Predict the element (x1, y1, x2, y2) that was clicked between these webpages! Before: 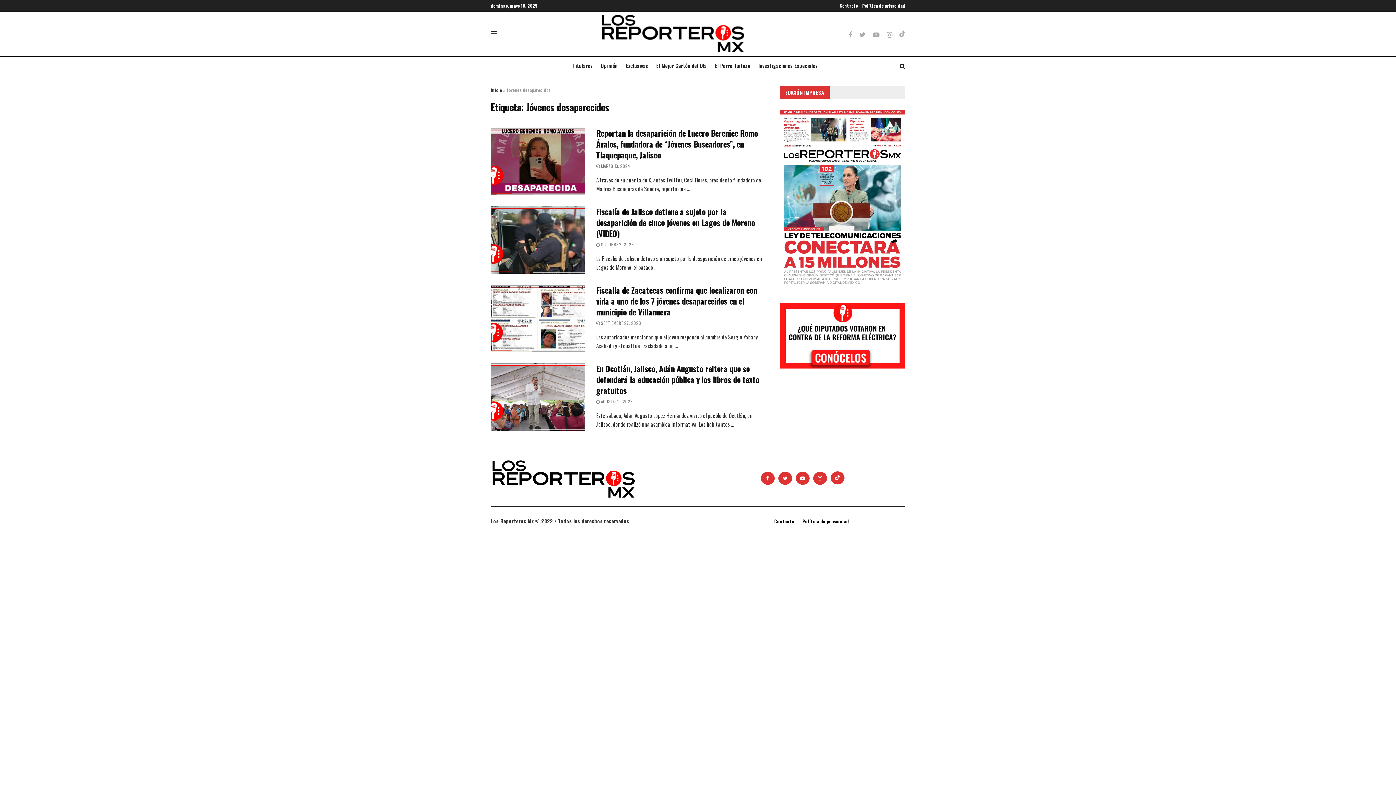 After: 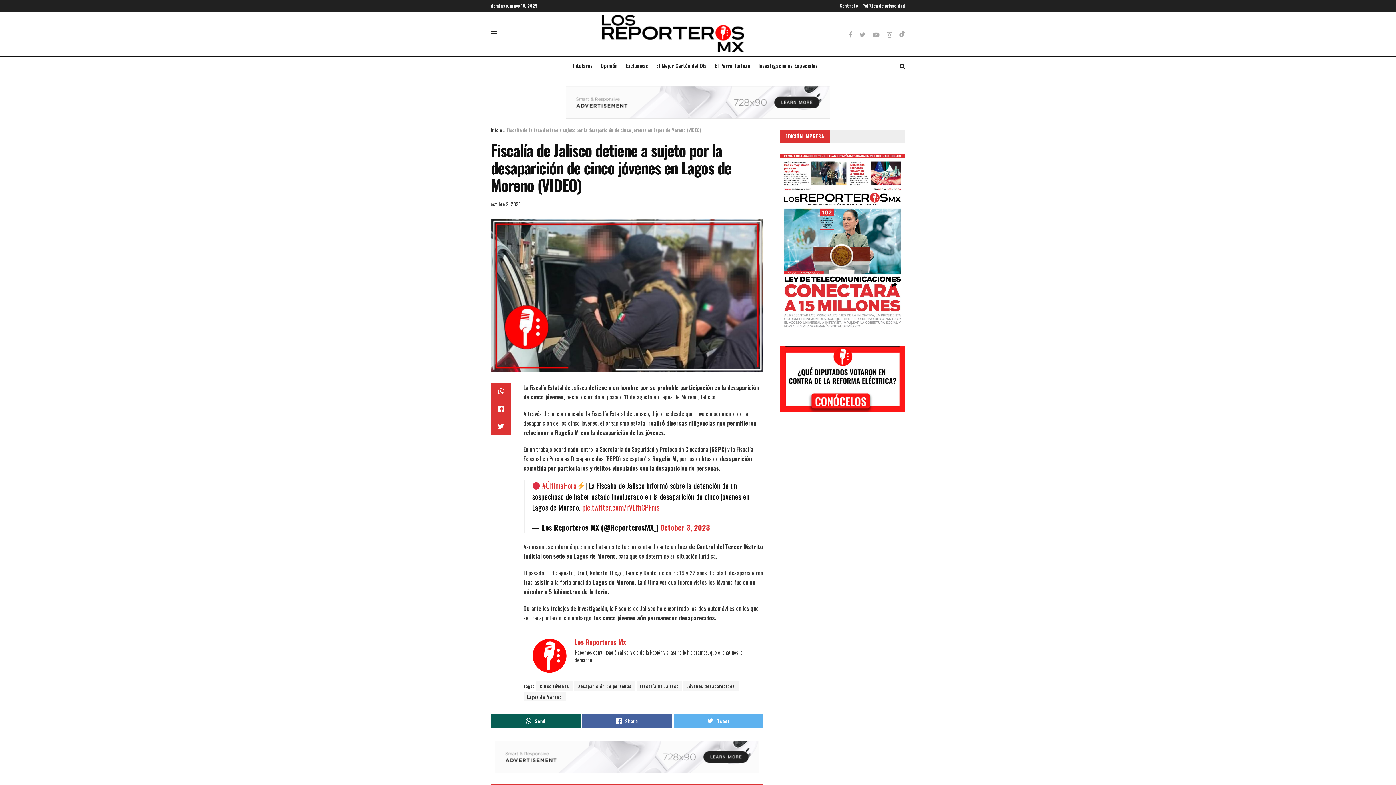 Action: bbox: (596, 241, 633, 247) label:  OCTUBRE 2, 2023